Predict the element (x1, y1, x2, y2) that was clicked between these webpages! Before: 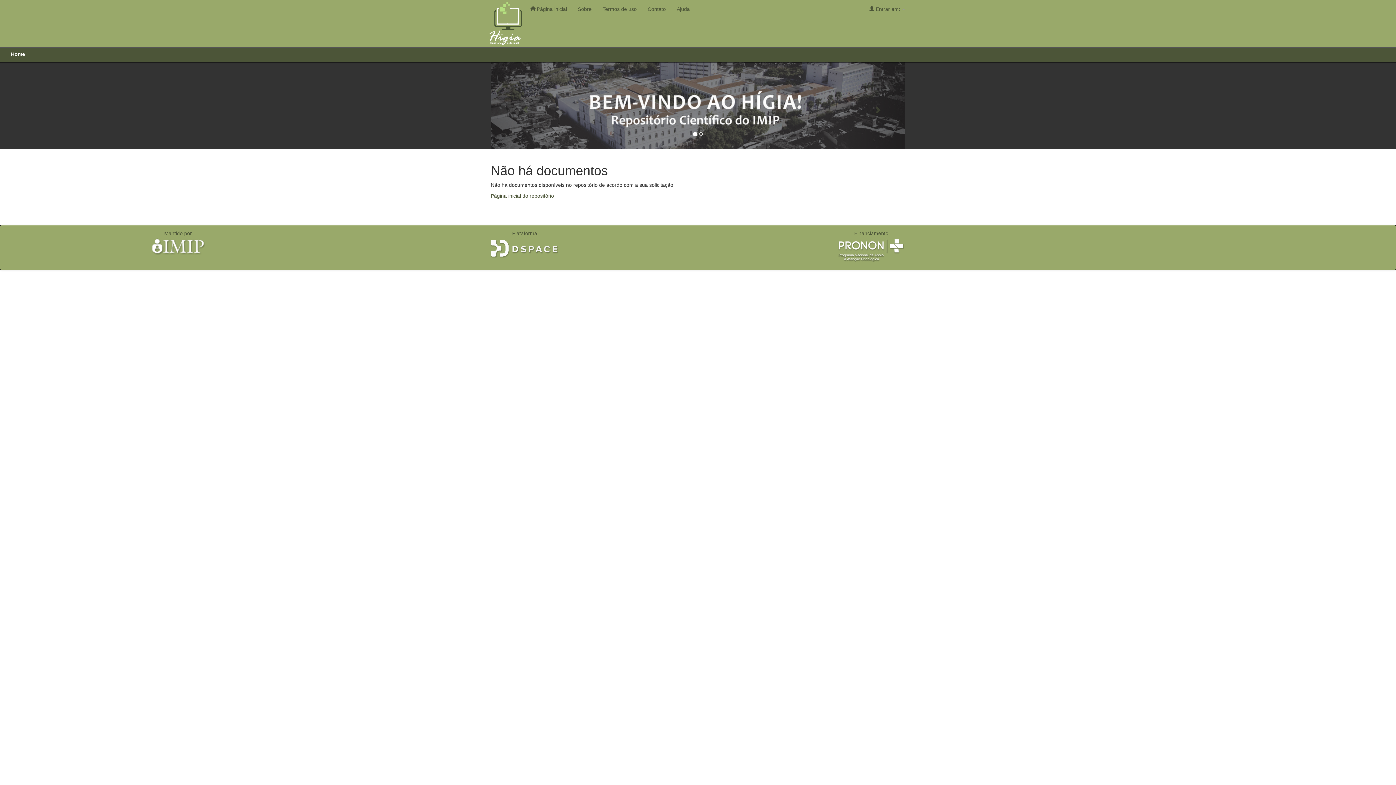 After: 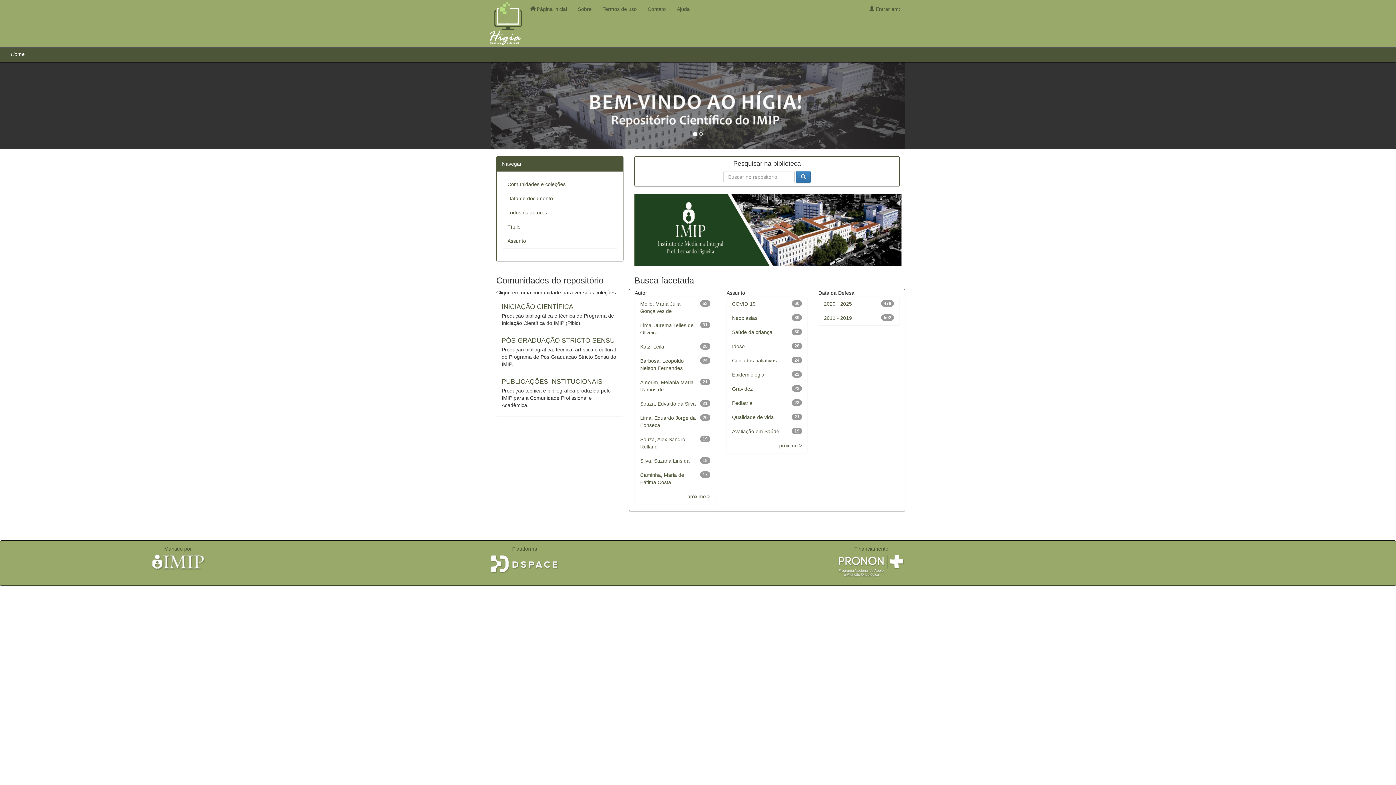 Action: label: Home bbox: (10, 51, 25, 57)